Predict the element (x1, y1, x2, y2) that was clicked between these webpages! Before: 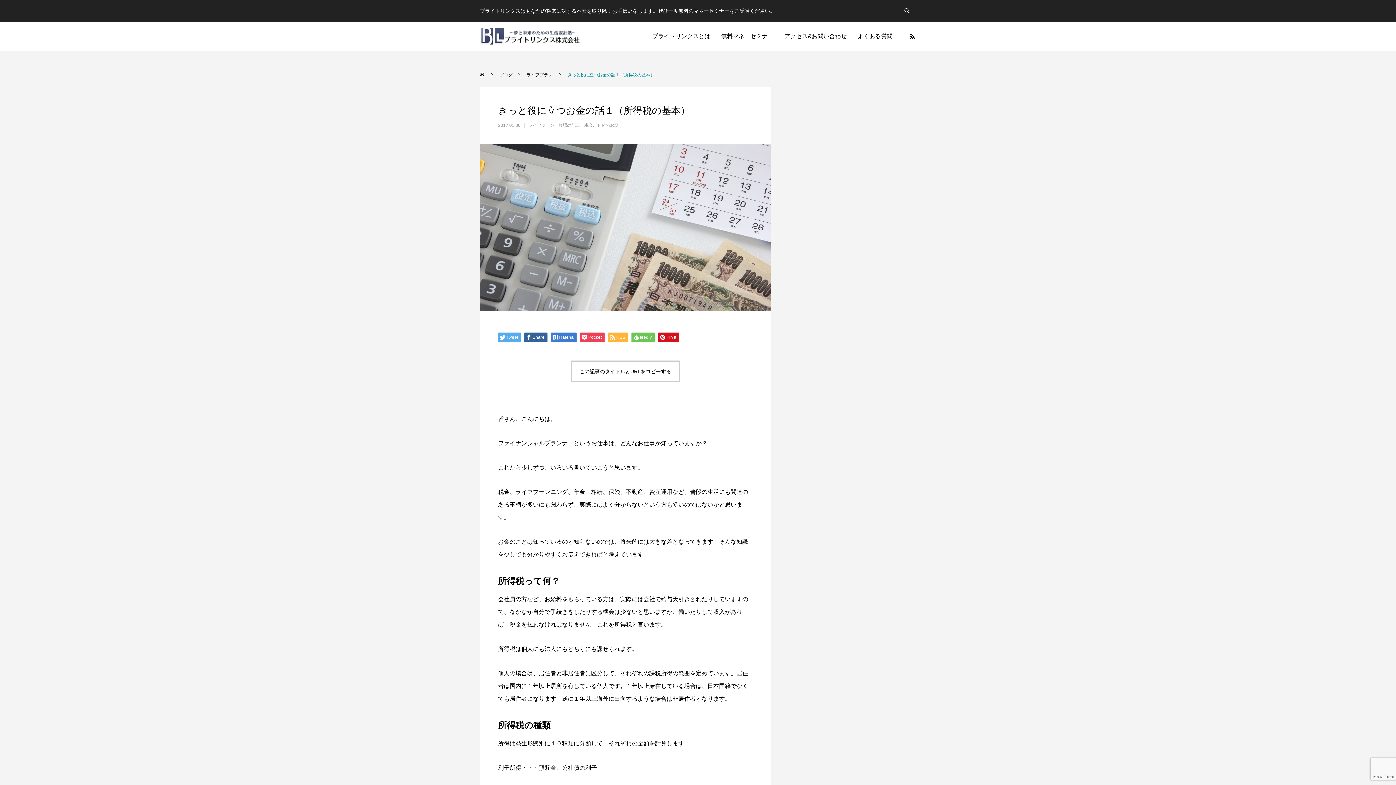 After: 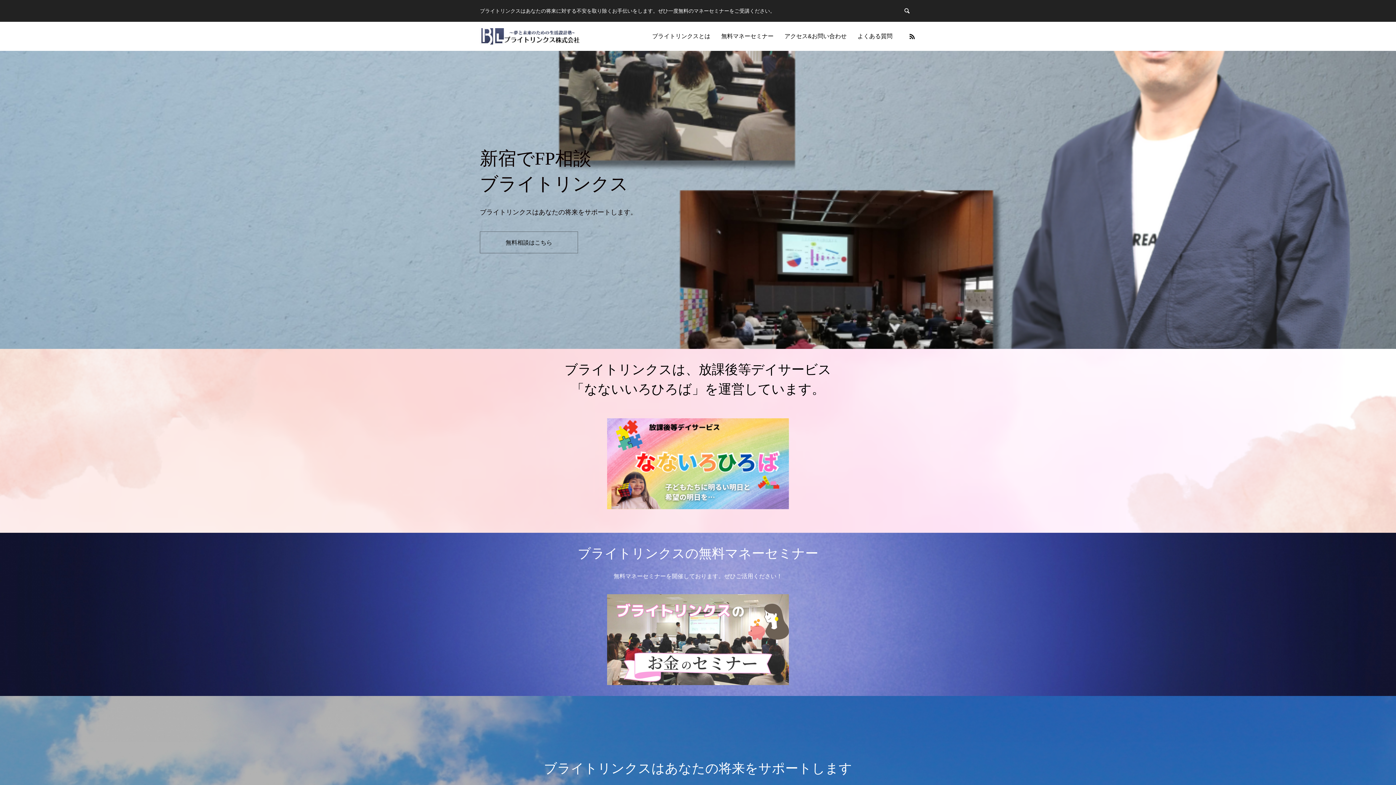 Action: bbox: (480, 62, 485, 87) label: ホーム